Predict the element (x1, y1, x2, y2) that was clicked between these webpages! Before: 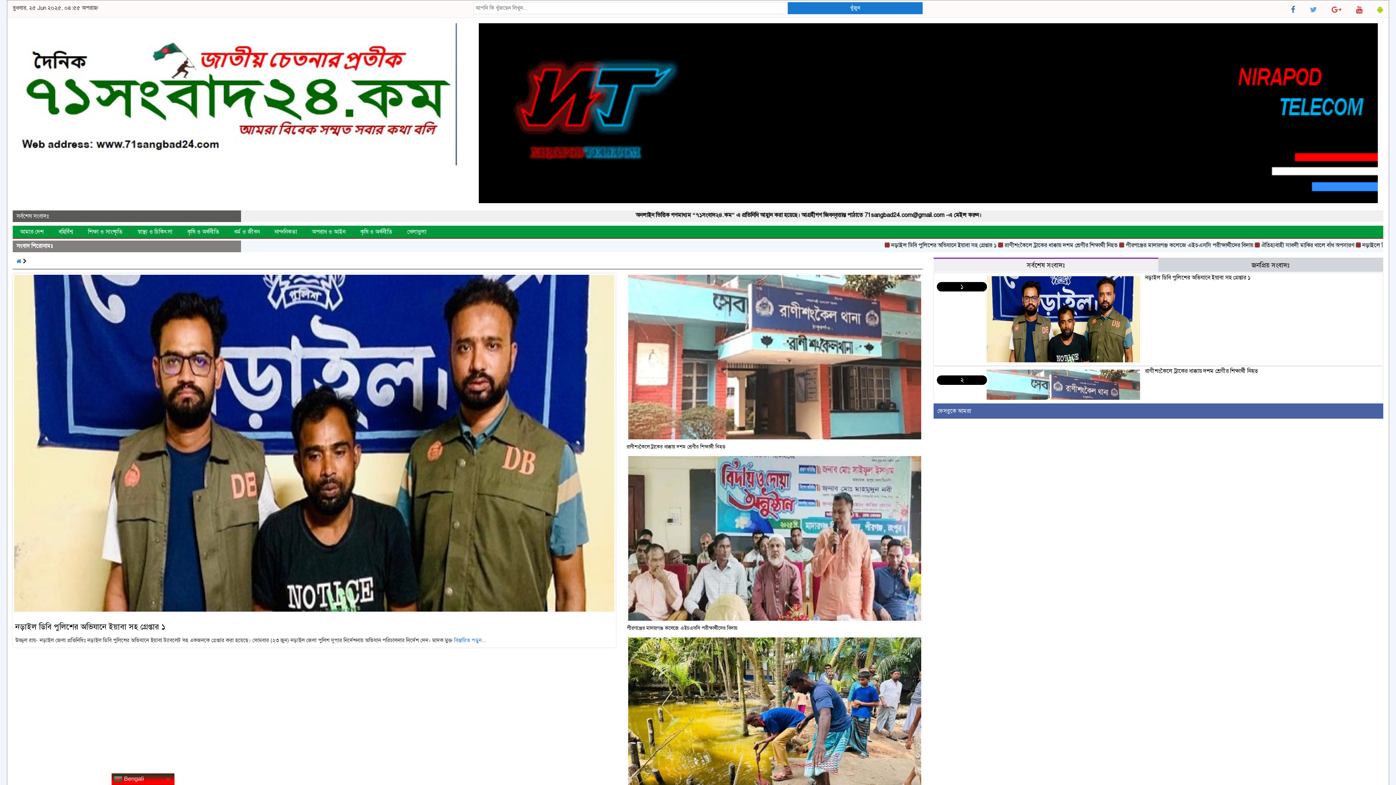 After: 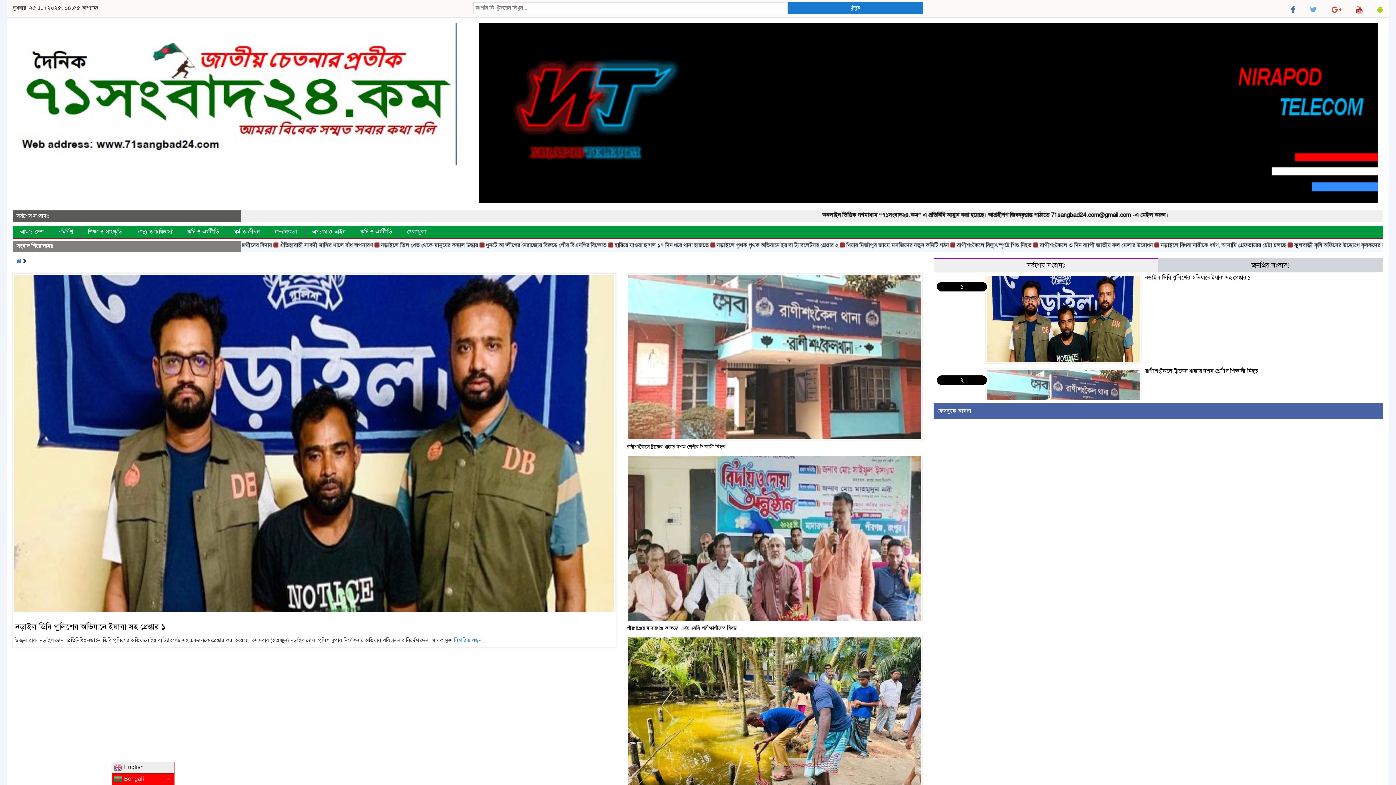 Action: label:  Bengali bbox: (111, 773, 174, 785)